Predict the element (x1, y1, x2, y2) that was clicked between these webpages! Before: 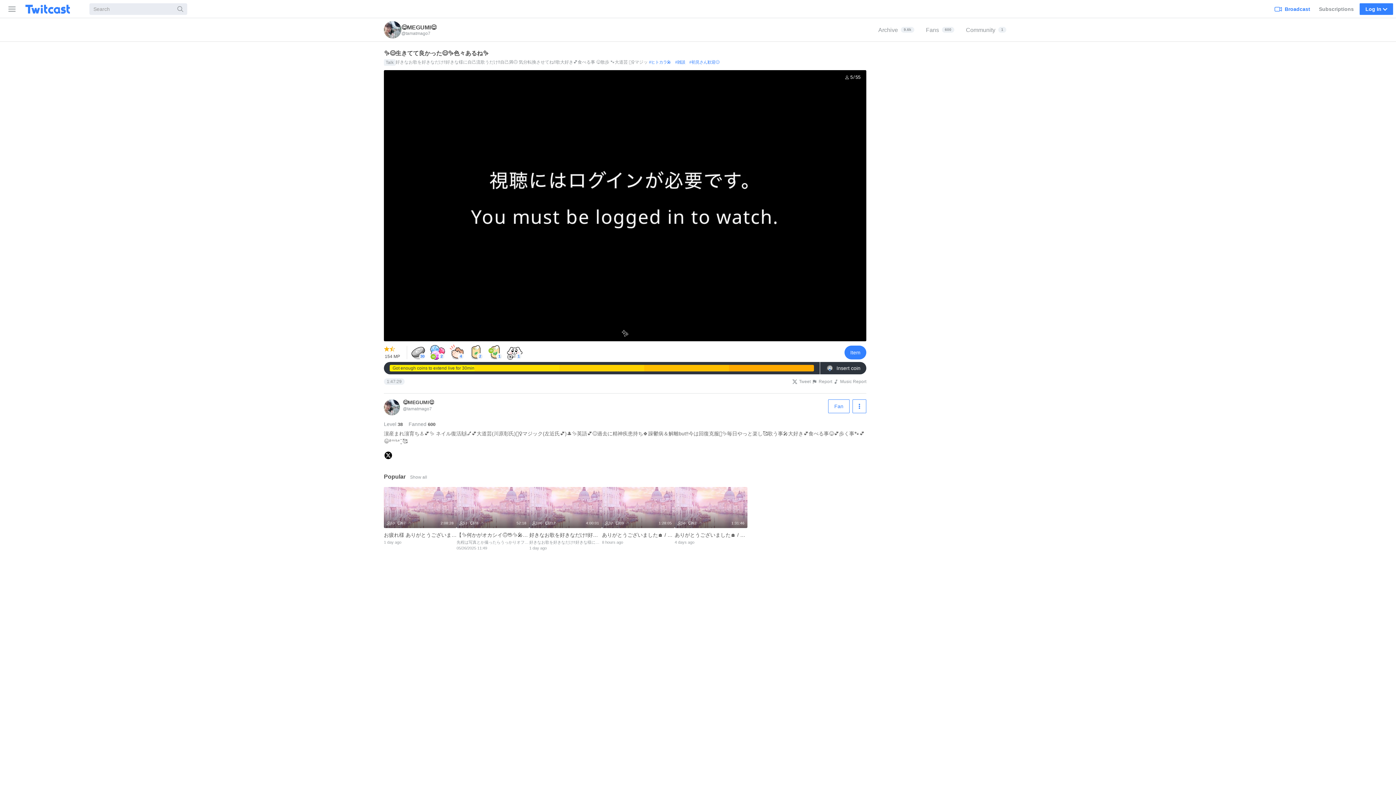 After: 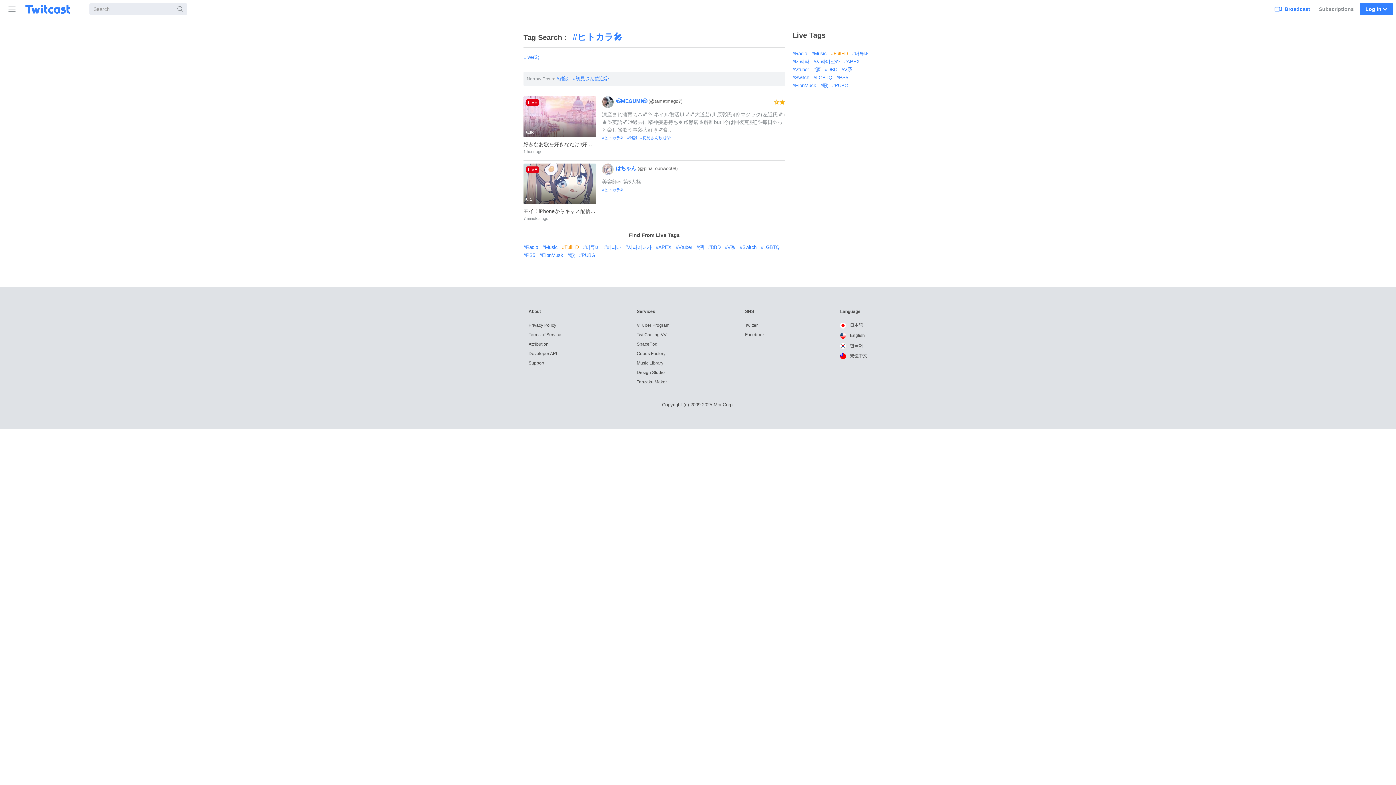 Action: bbox: (649, 58, 674, 65) label: ヒトカラ🎤